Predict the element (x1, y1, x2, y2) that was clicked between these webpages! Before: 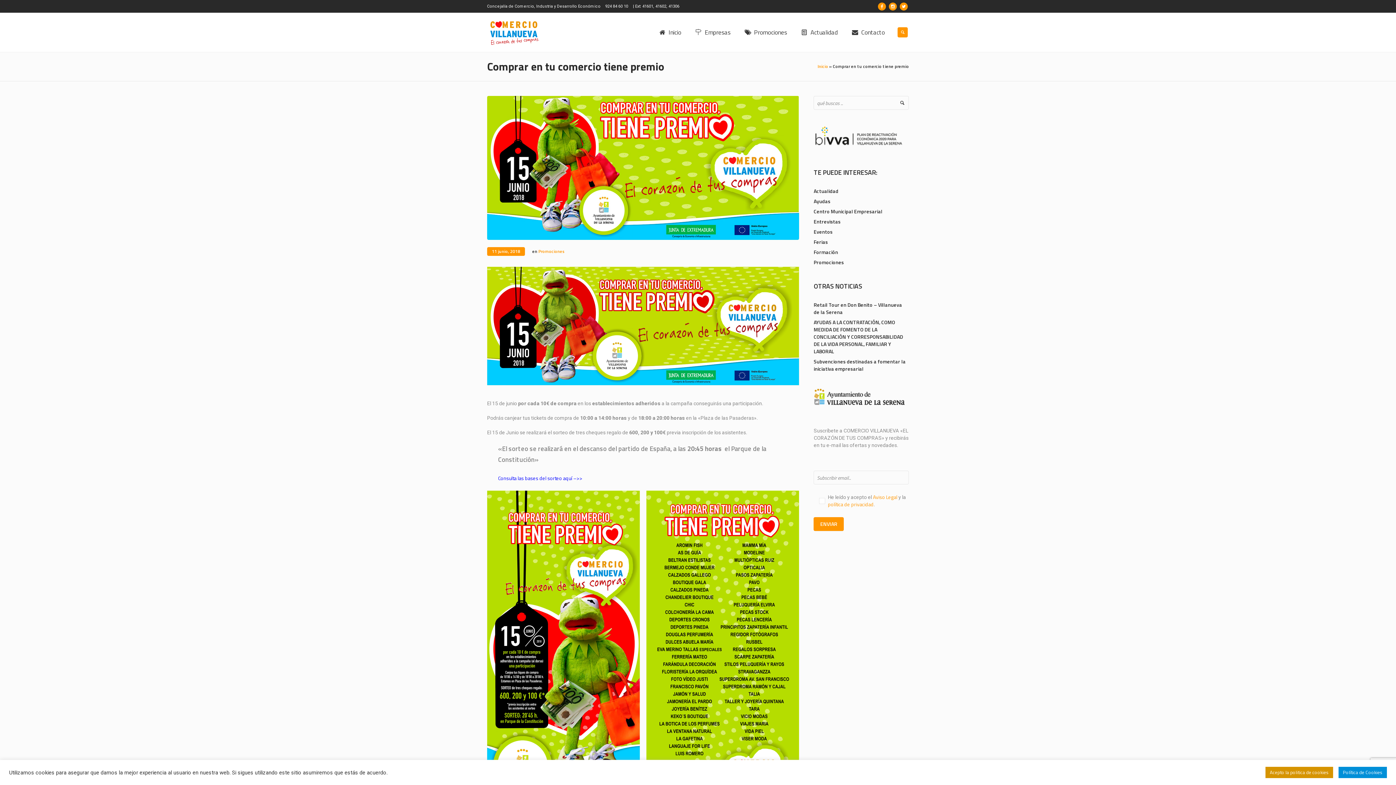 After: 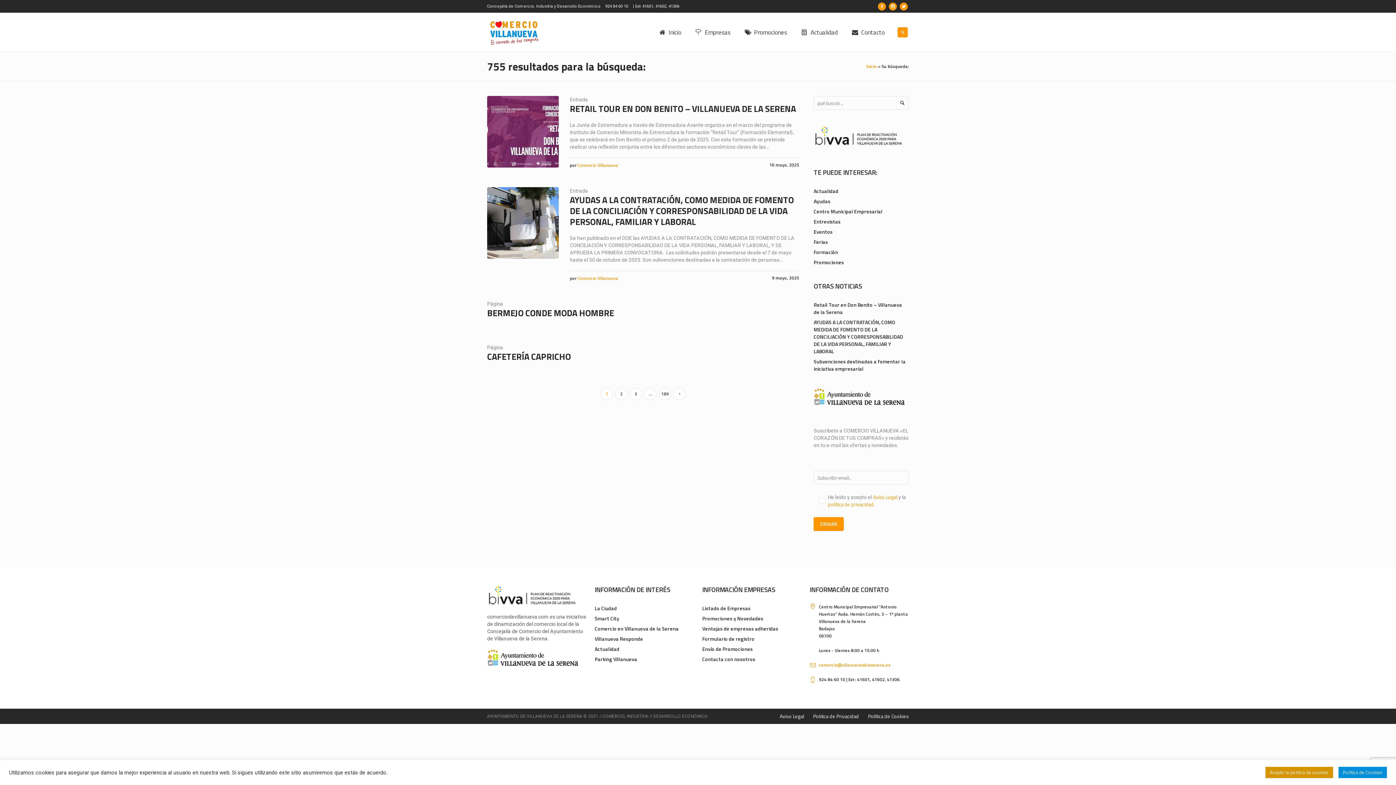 Action: bbox: (896, 96, 909, 109)